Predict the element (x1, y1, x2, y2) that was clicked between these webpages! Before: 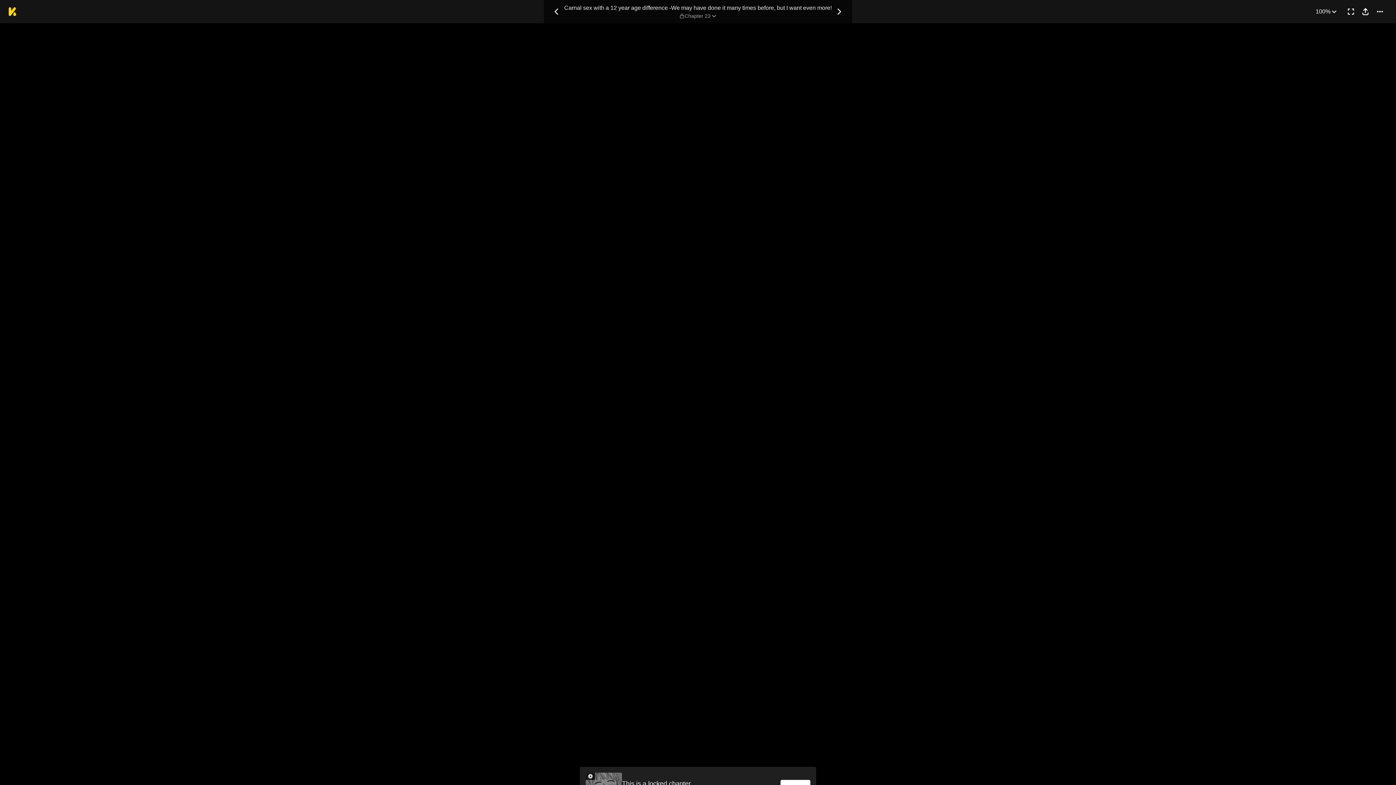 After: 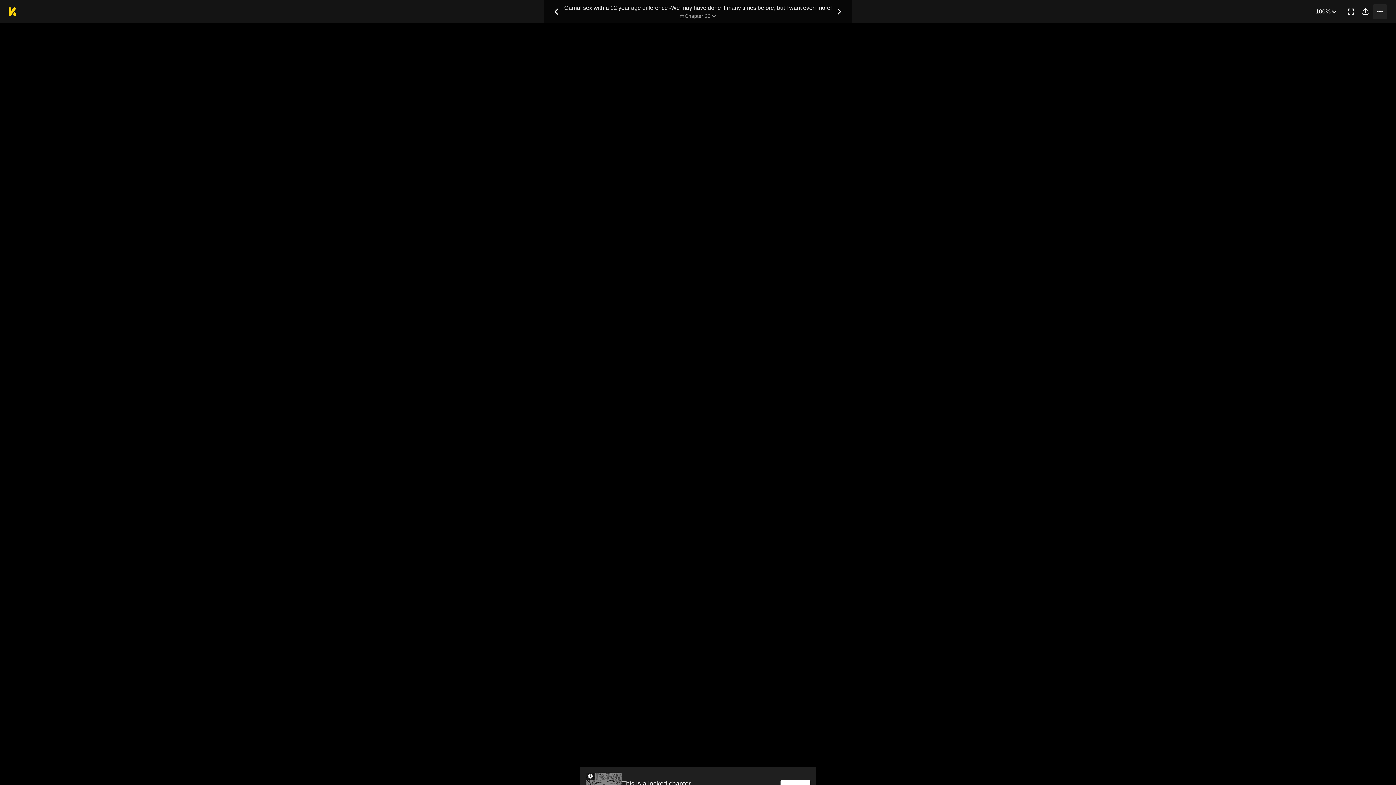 Action: bbox: (1373, 4, 1387, 18) label: More